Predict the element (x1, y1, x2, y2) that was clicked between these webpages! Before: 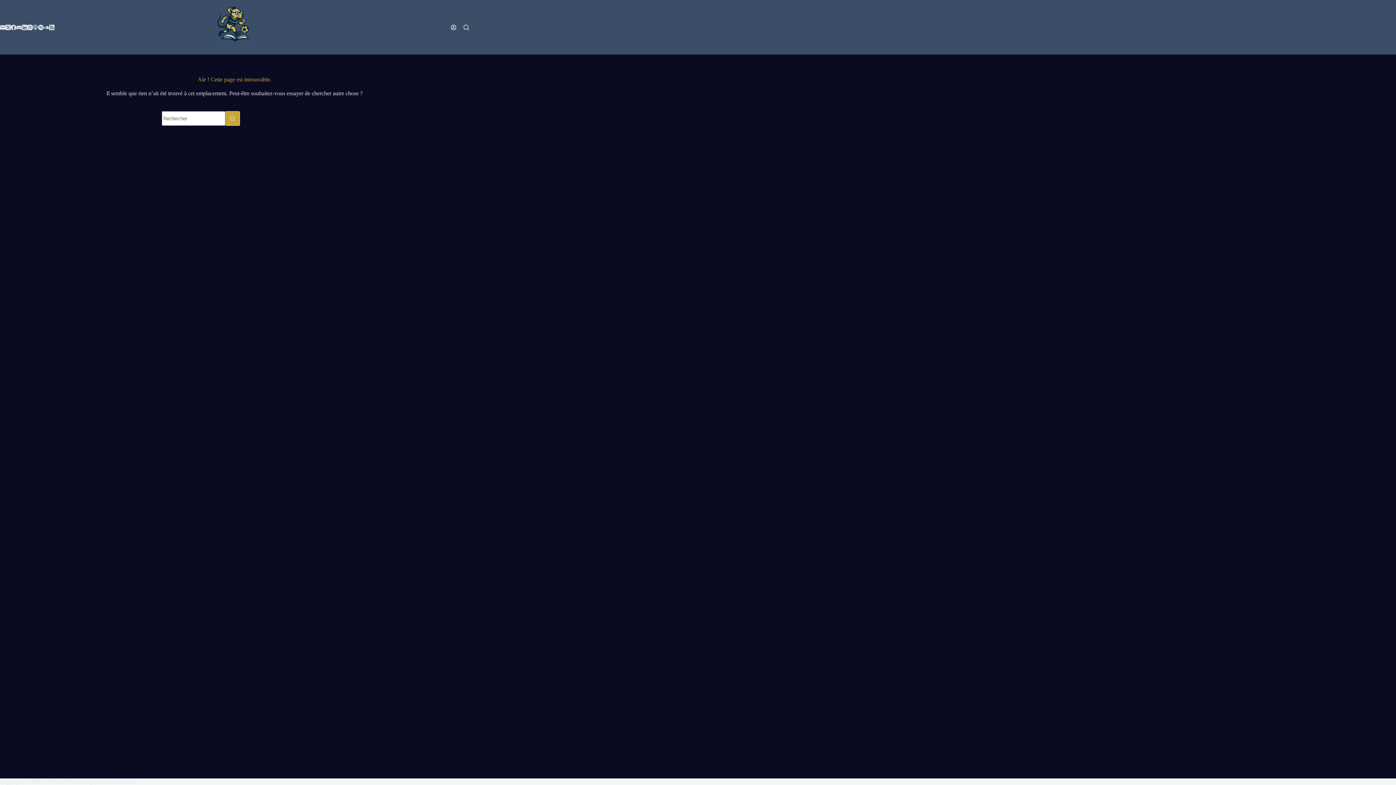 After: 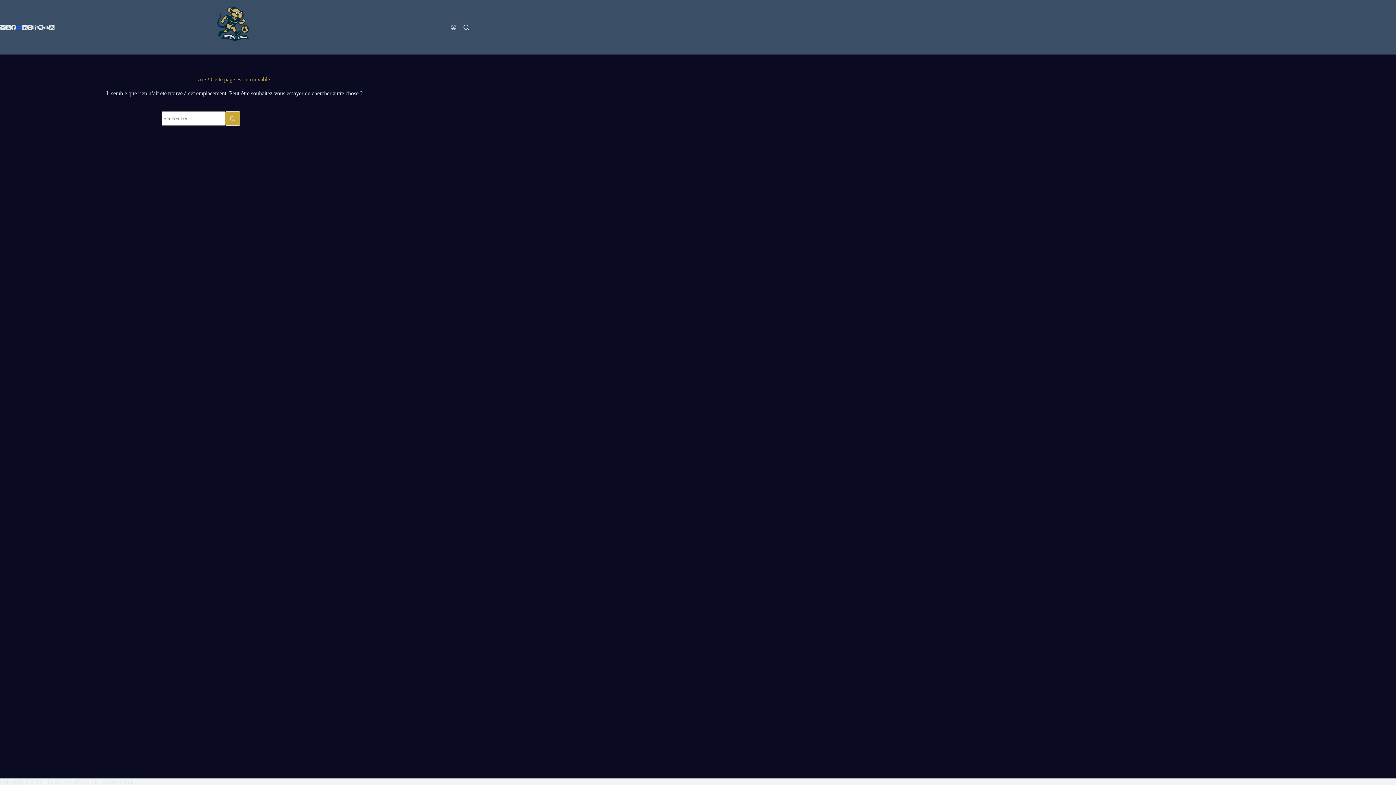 Action: label: Discord bbox: (16, 24, 21, 30)